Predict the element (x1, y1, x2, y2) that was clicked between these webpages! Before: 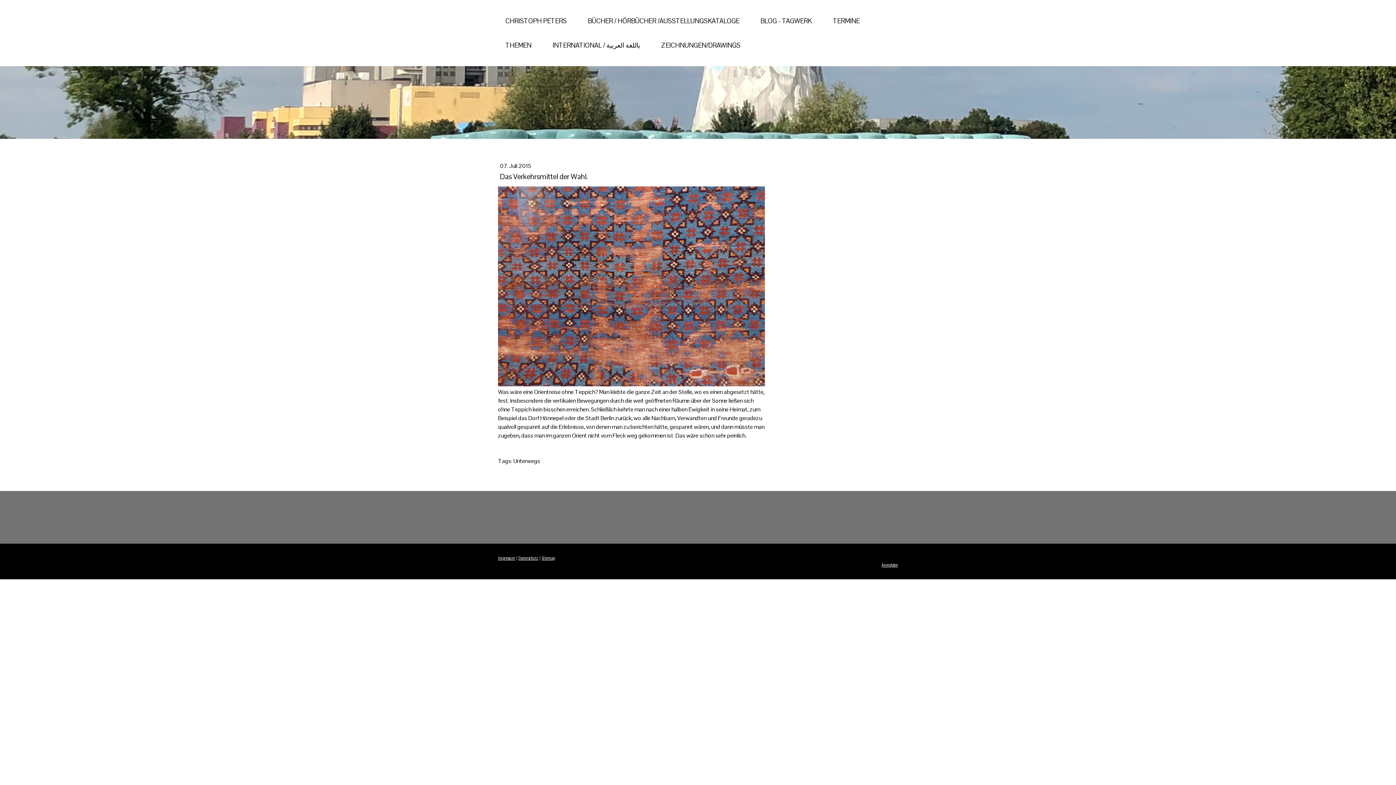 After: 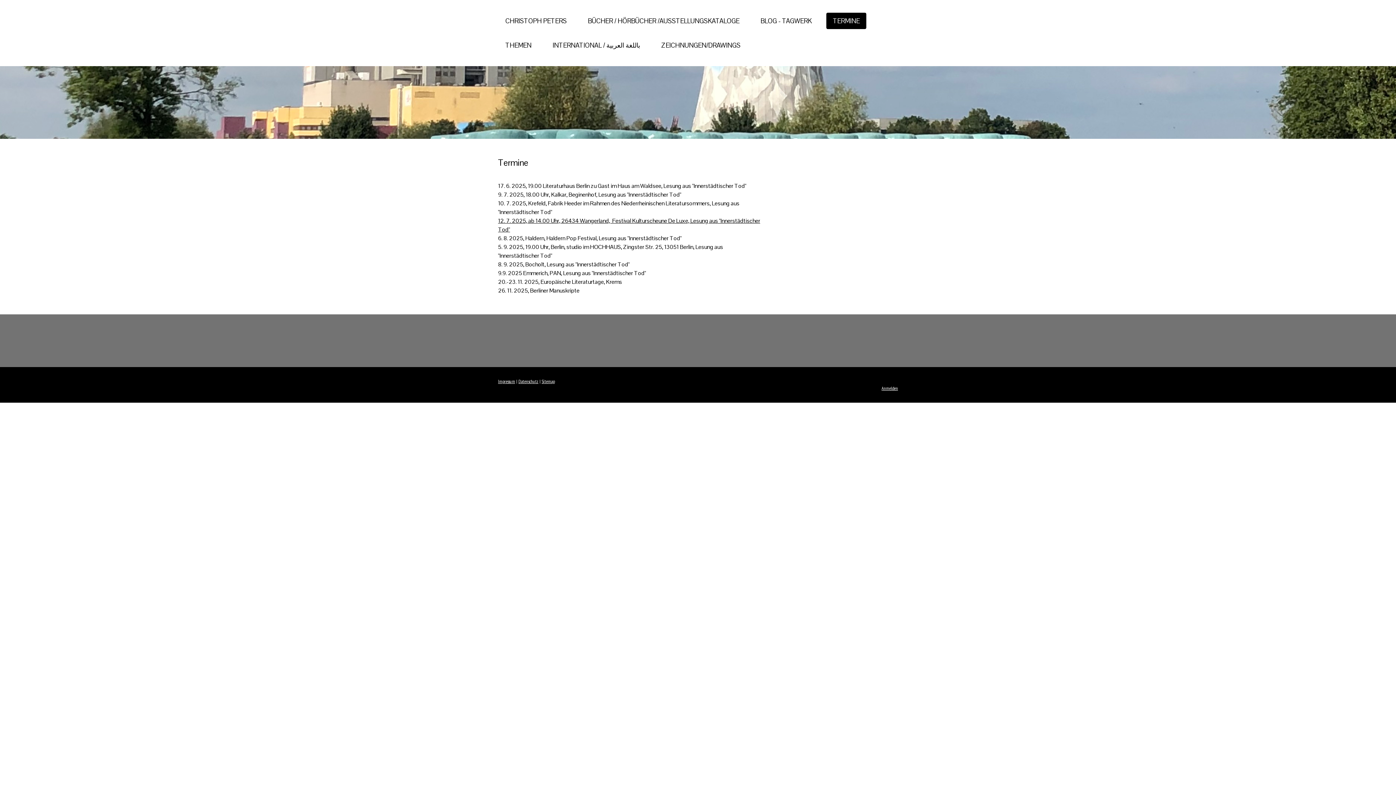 Action: label: TERMINE bbox: (825, 12, 867, 29)